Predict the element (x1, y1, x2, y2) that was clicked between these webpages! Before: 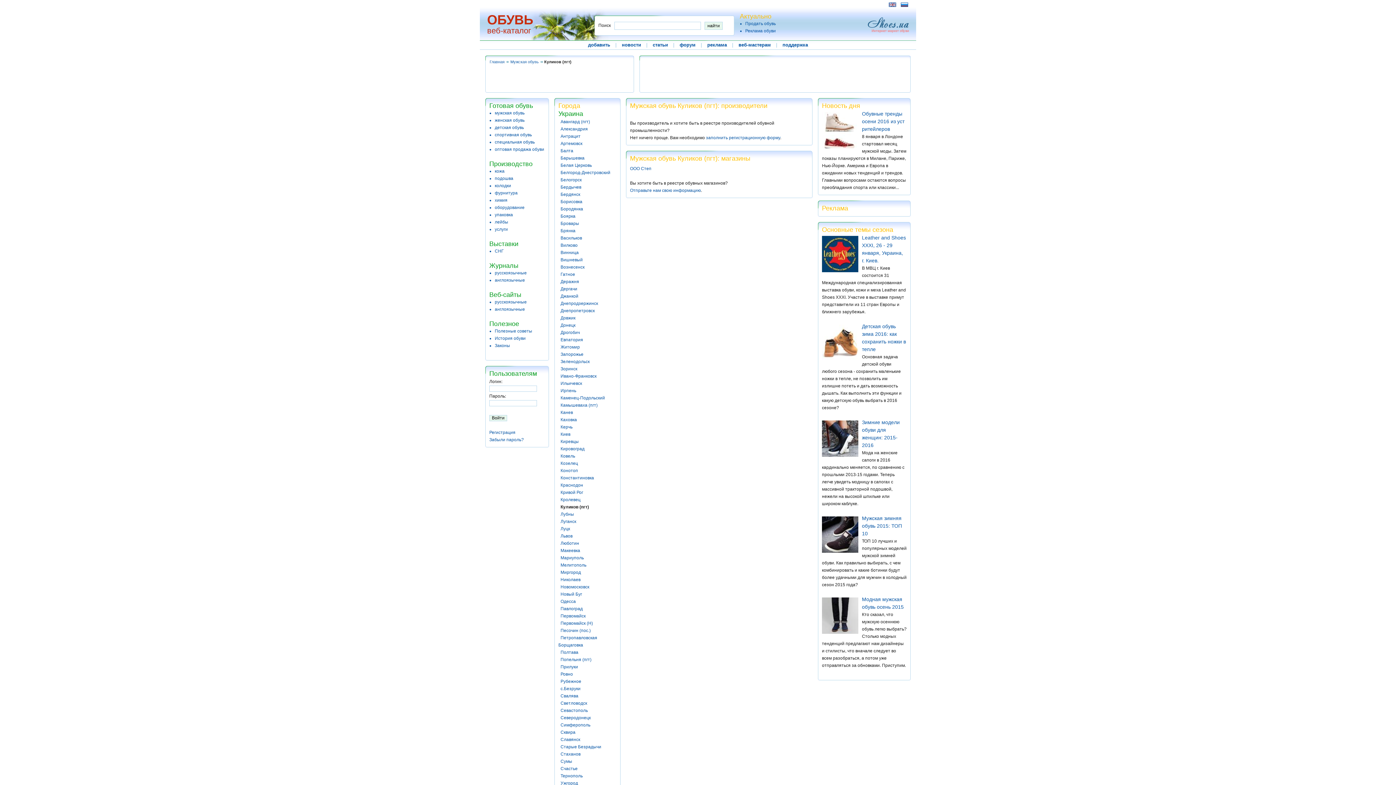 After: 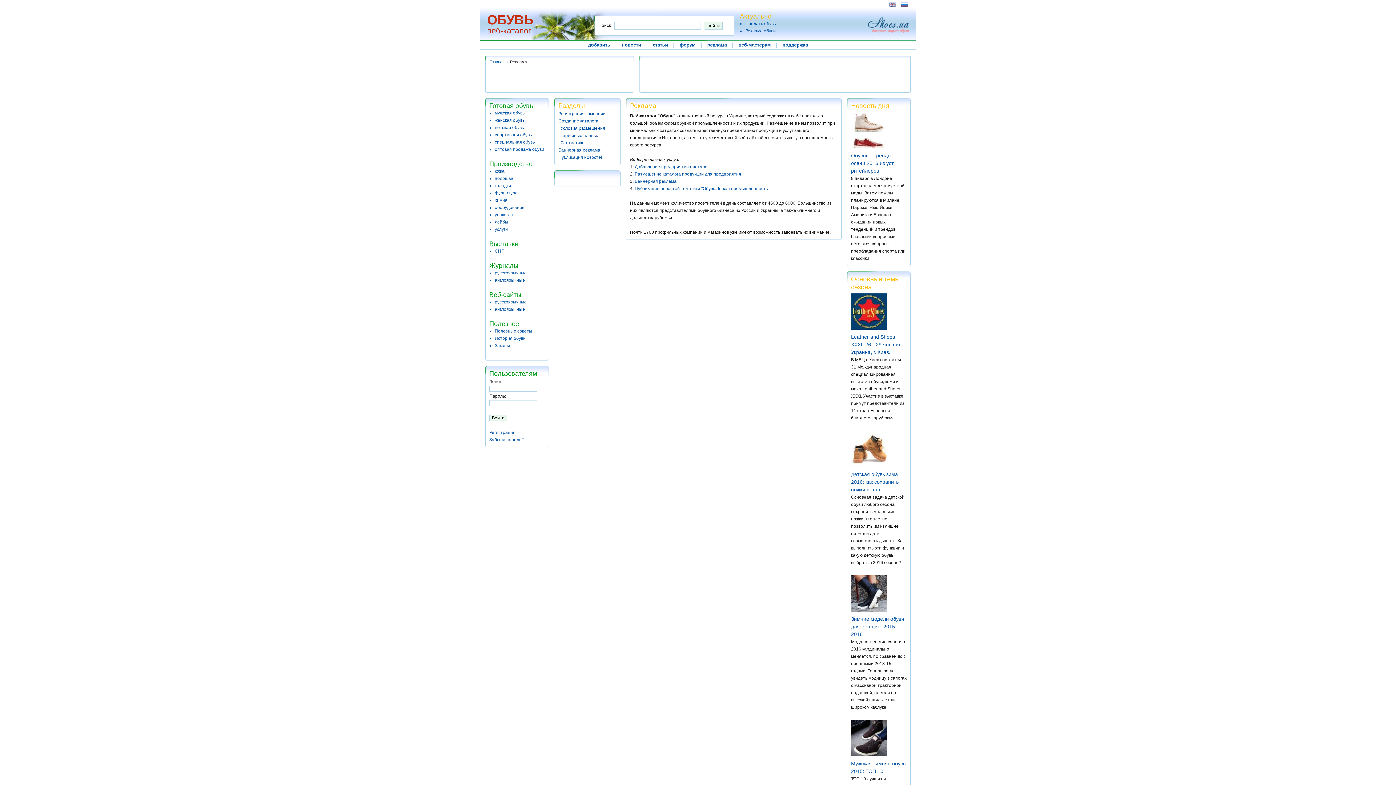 Action: bbox: (745, 28, 776, 33) label: Реклама обуви